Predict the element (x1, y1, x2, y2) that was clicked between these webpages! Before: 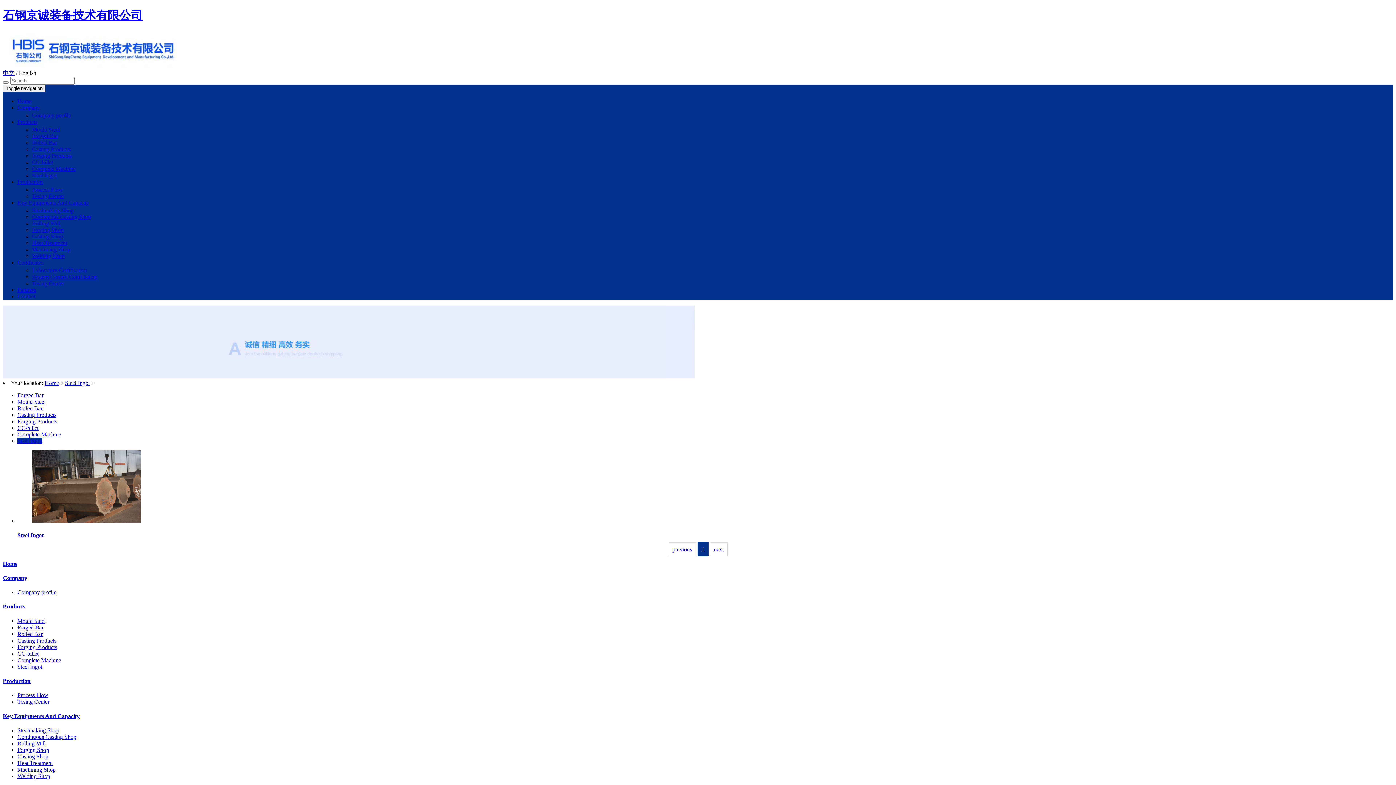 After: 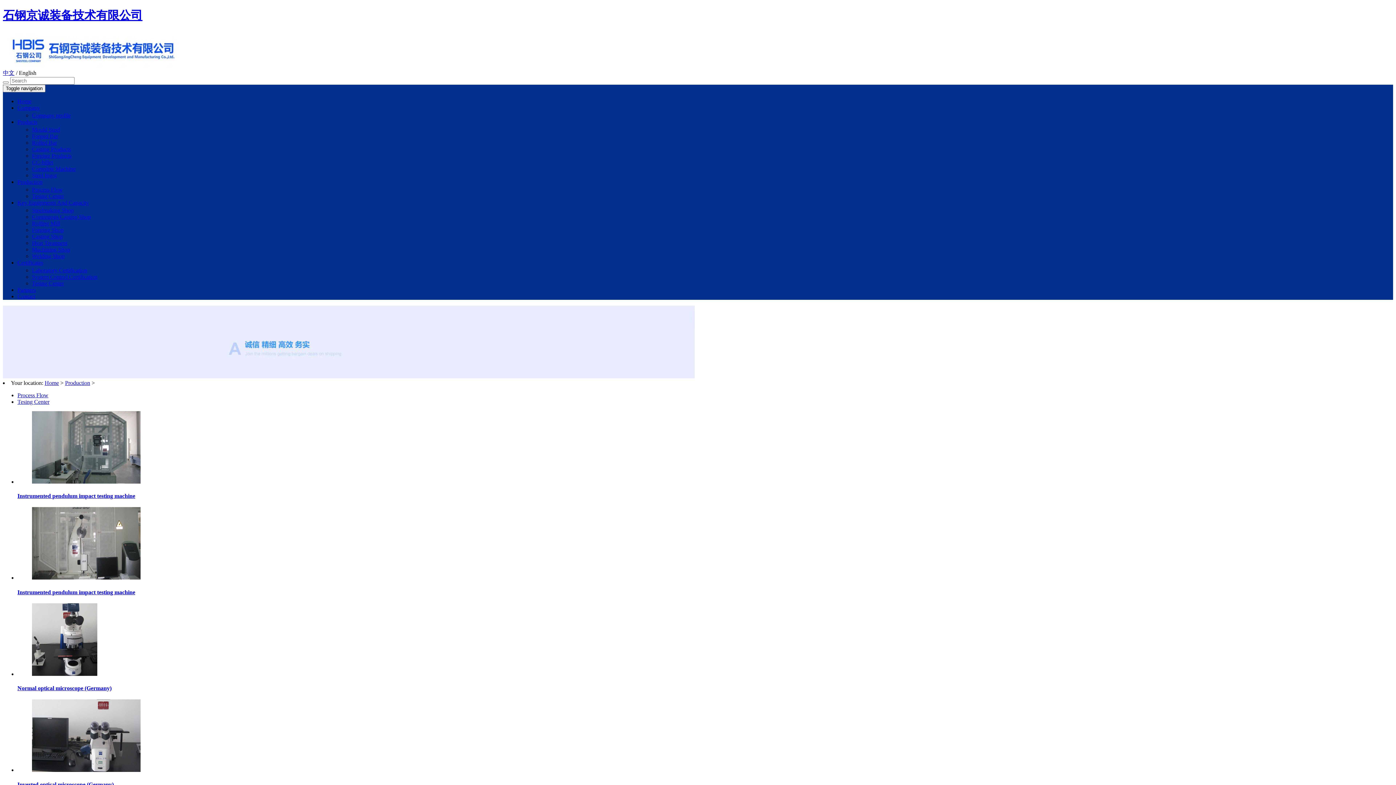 Action: bbox: (17, 178, 42, 185) label: Production